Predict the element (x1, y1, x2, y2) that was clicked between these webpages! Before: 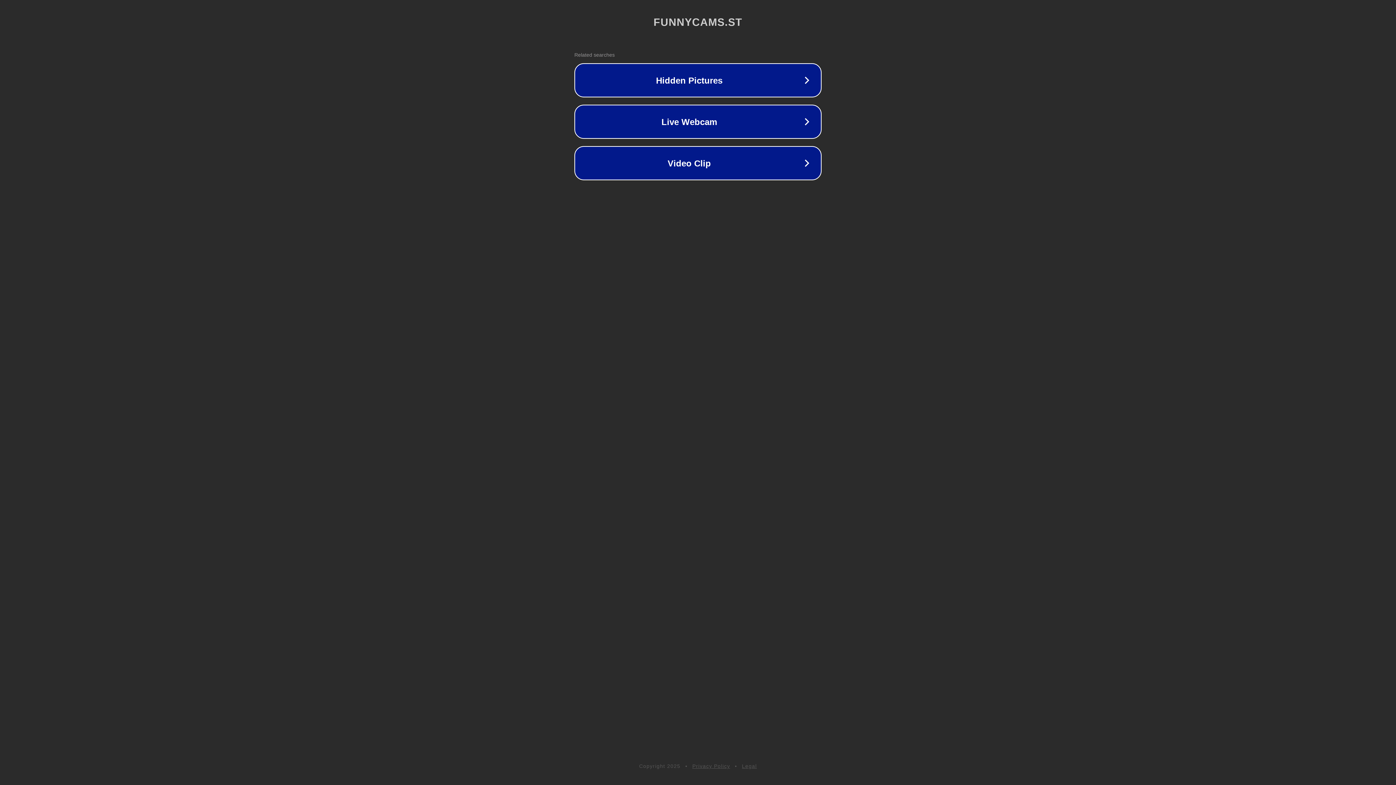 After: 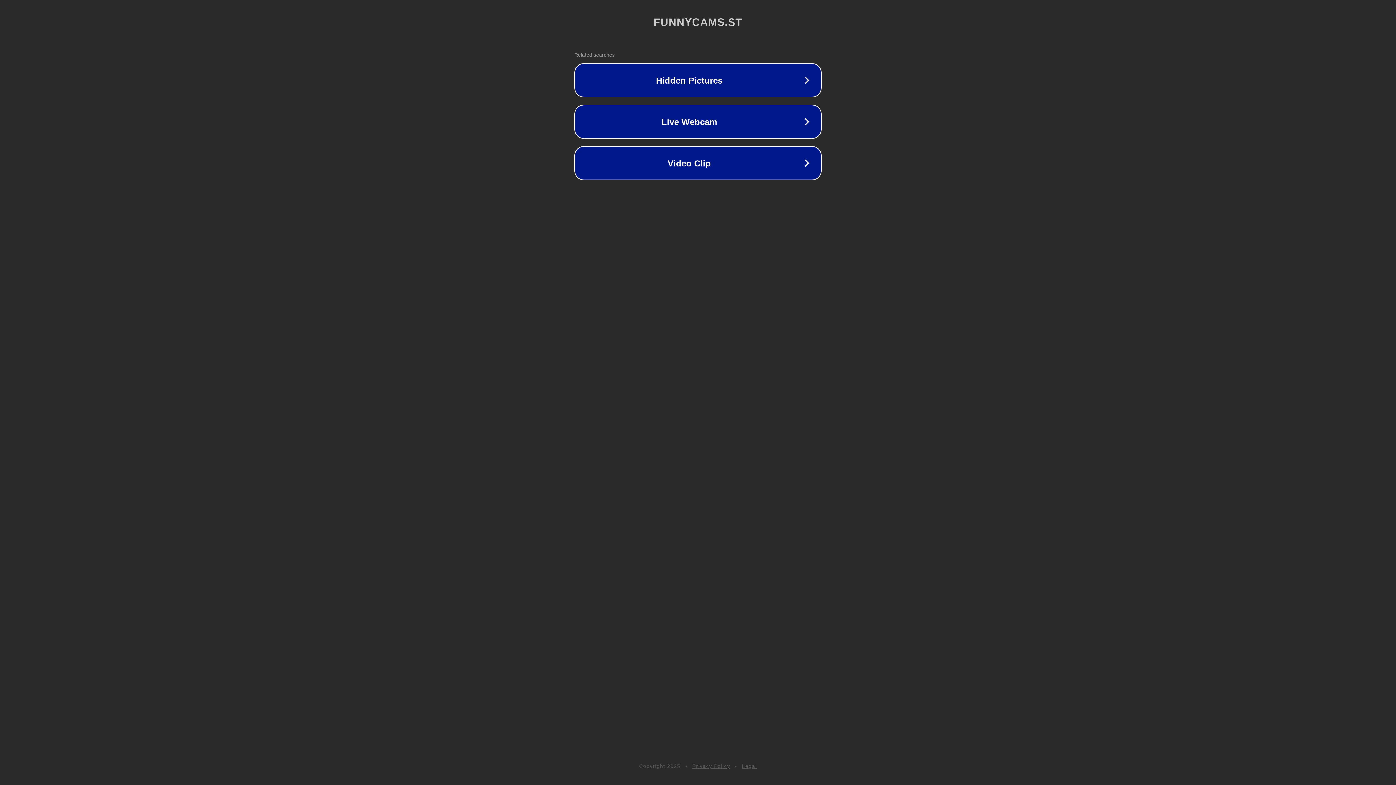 Action: label: Privacy Policy bbox: (692, 763, 730, 769)